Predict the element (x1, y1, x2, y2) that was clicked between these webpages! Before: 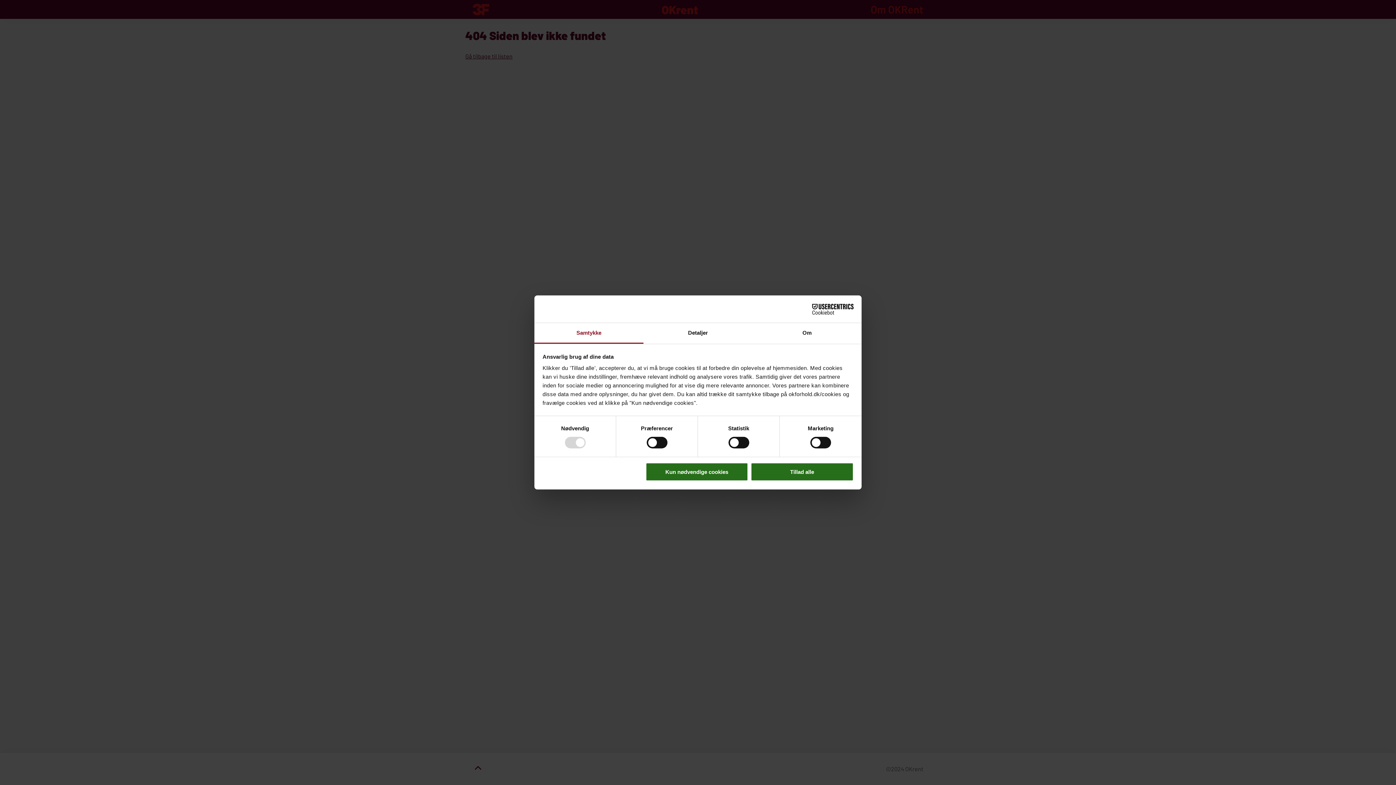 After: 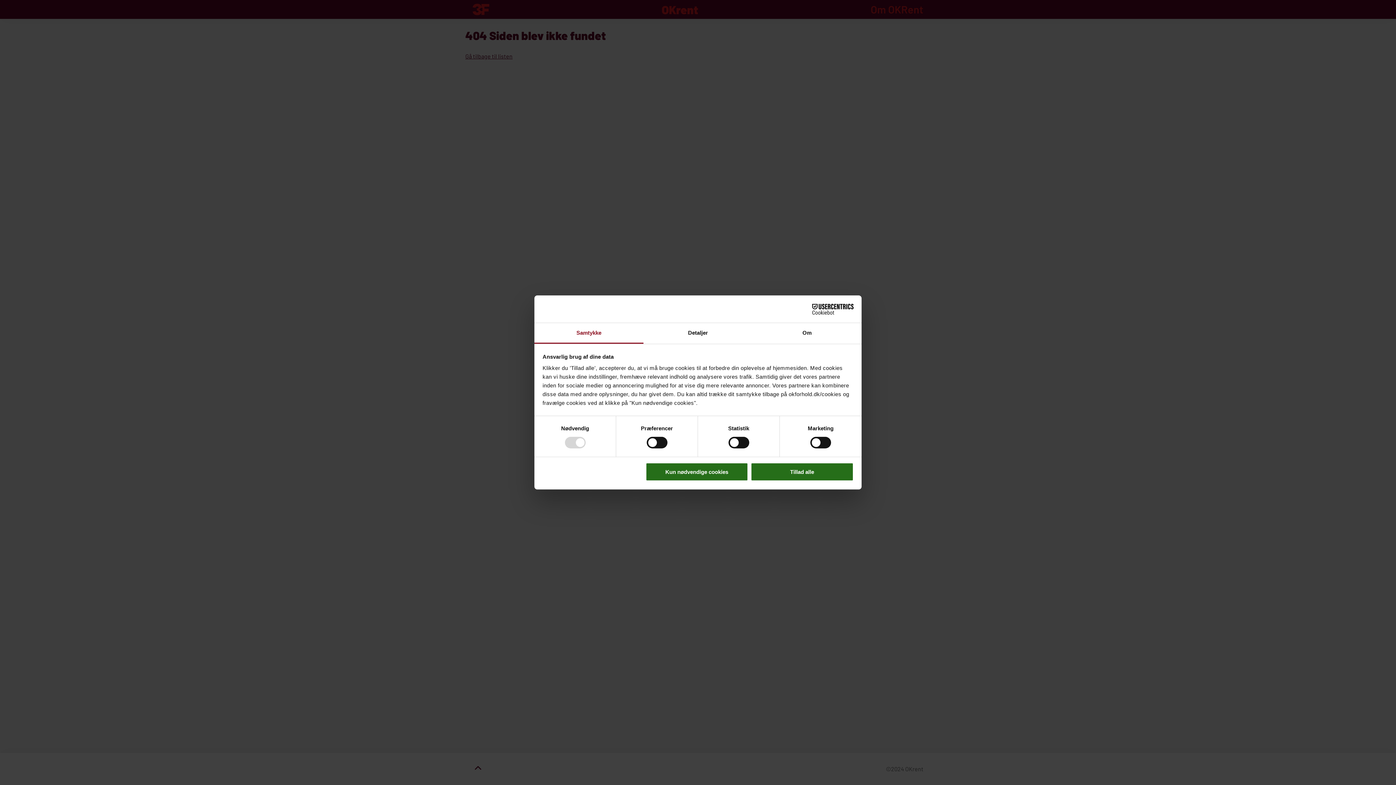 Action: label: Cookiebot - opens in a new window bbox: (790, 303, 853, 314)